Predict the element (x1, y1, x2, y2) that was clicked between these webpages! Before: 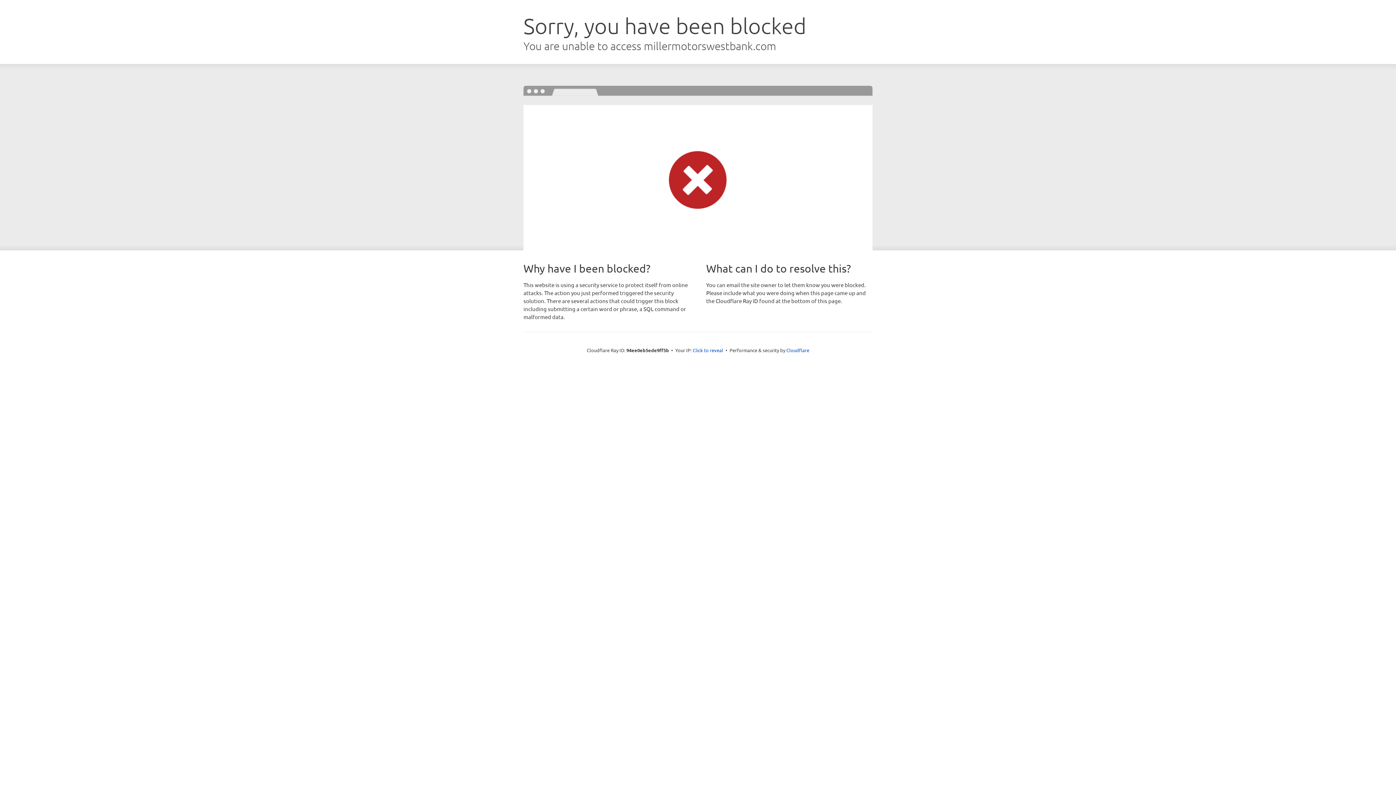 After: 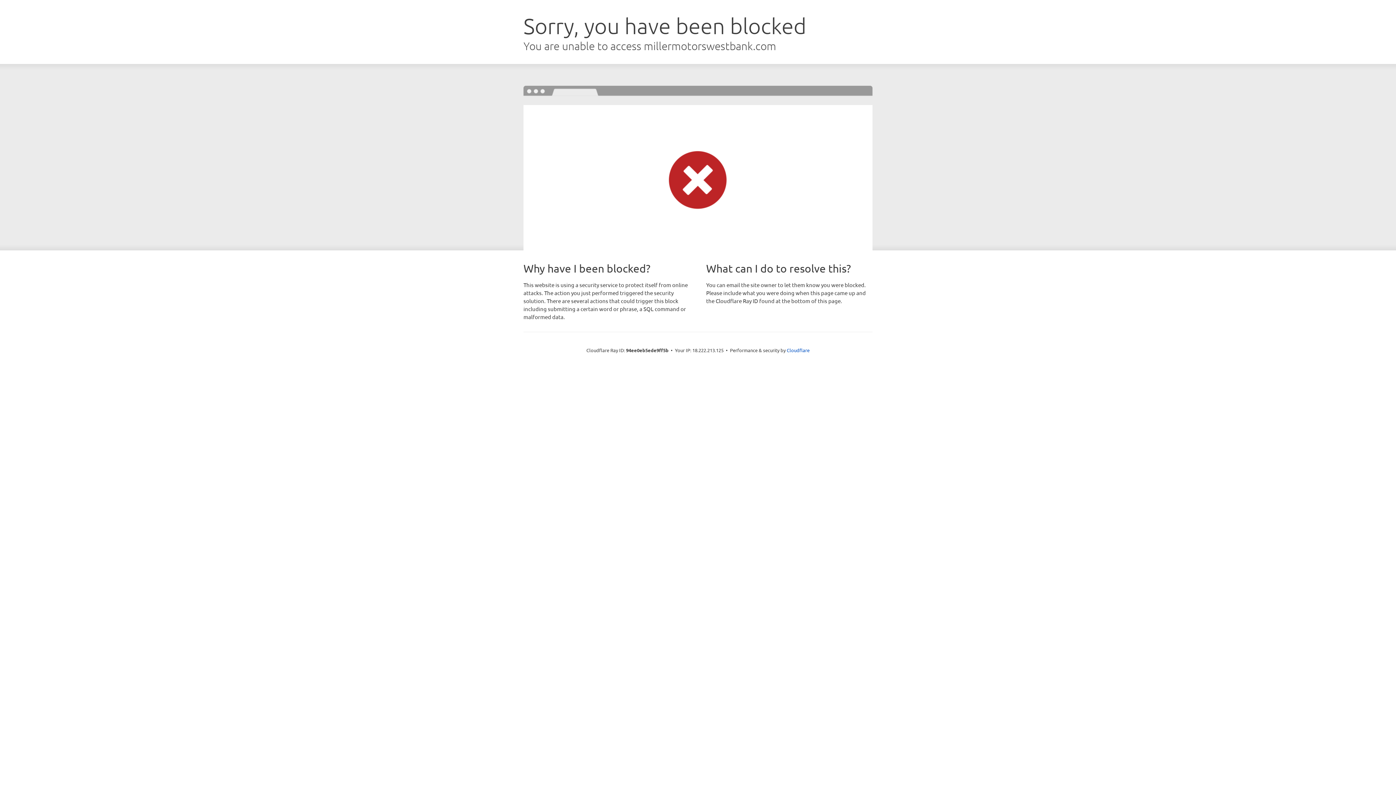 Action: label: Click to reveal bbox: (692, 346, 723, 353)